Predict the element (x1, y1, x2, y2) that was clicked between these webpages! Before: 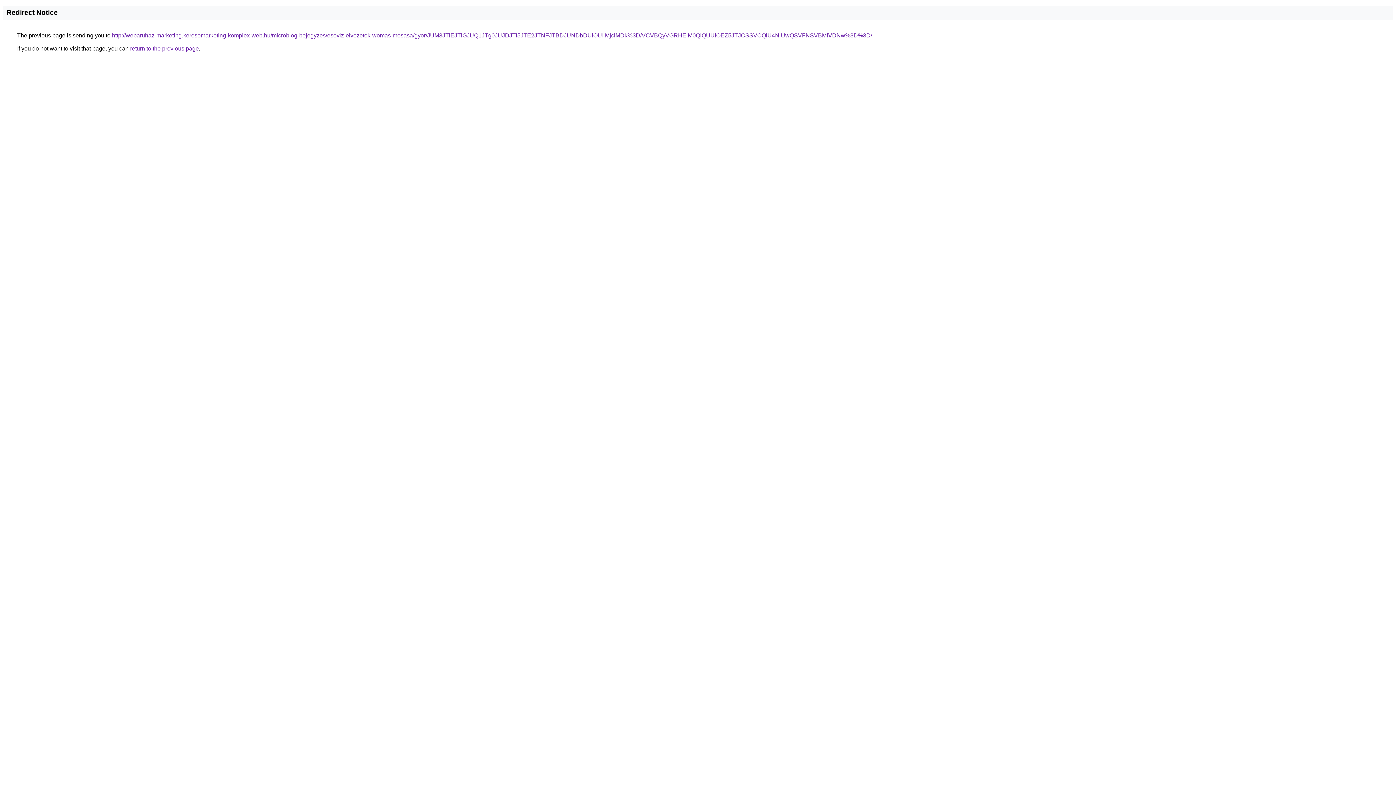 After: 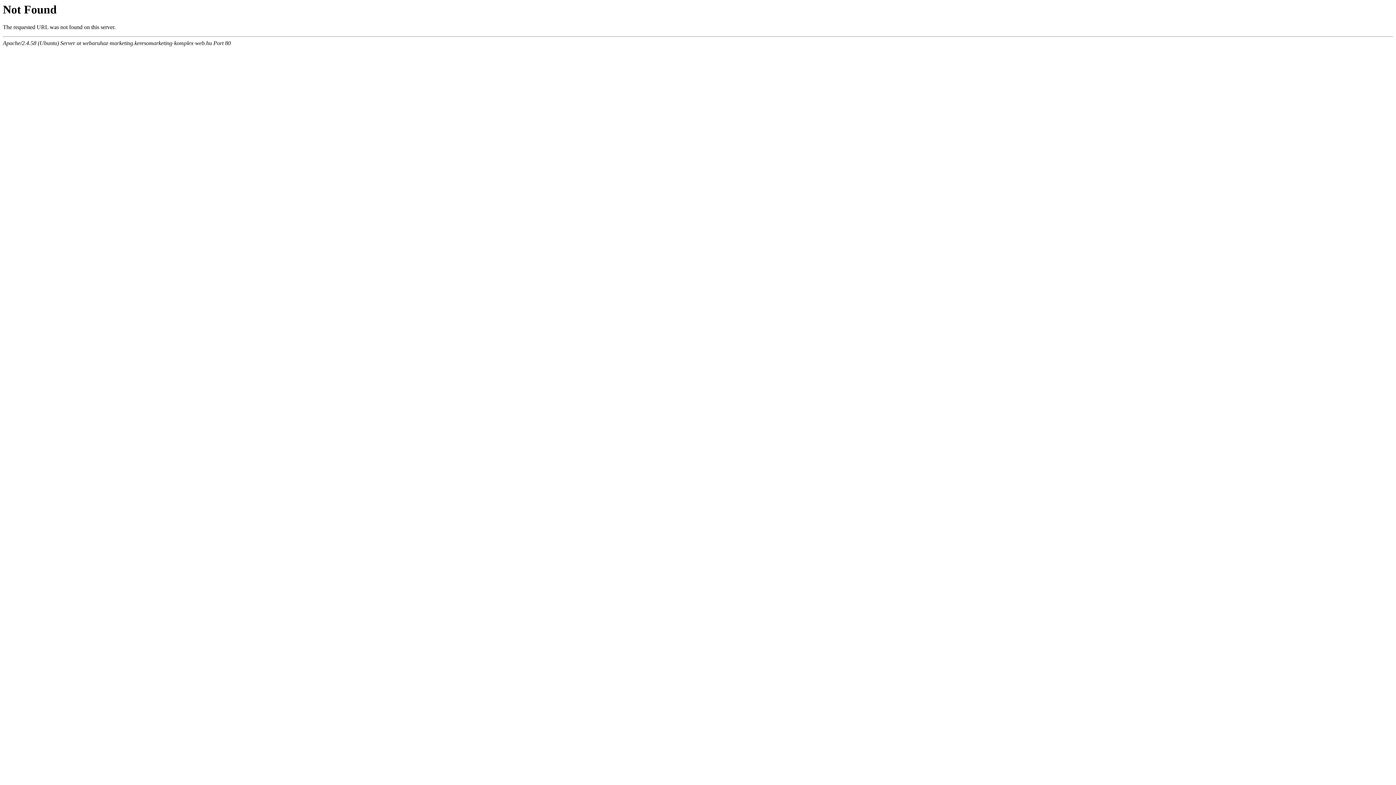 Action: label: http://webaruhaz-marketing.keresomarketing-komplex-web.hu/microblog-bejegyzes/esoviz-elvezetok-womas-mosasa/gyor/JUM3JTlEJTlGJUQ1JTg0JUJDJTI5JTE2JTNFJTBDJUNDbDUlOUIlMjclMDk%3D/VCVBQyVGRHElM0QlQUUlOEZ5JTJCSSVCQiU4NiUwQSVFNSVBMiVDNw%3D%3D/ bbox: (112, 32, 872, 38)